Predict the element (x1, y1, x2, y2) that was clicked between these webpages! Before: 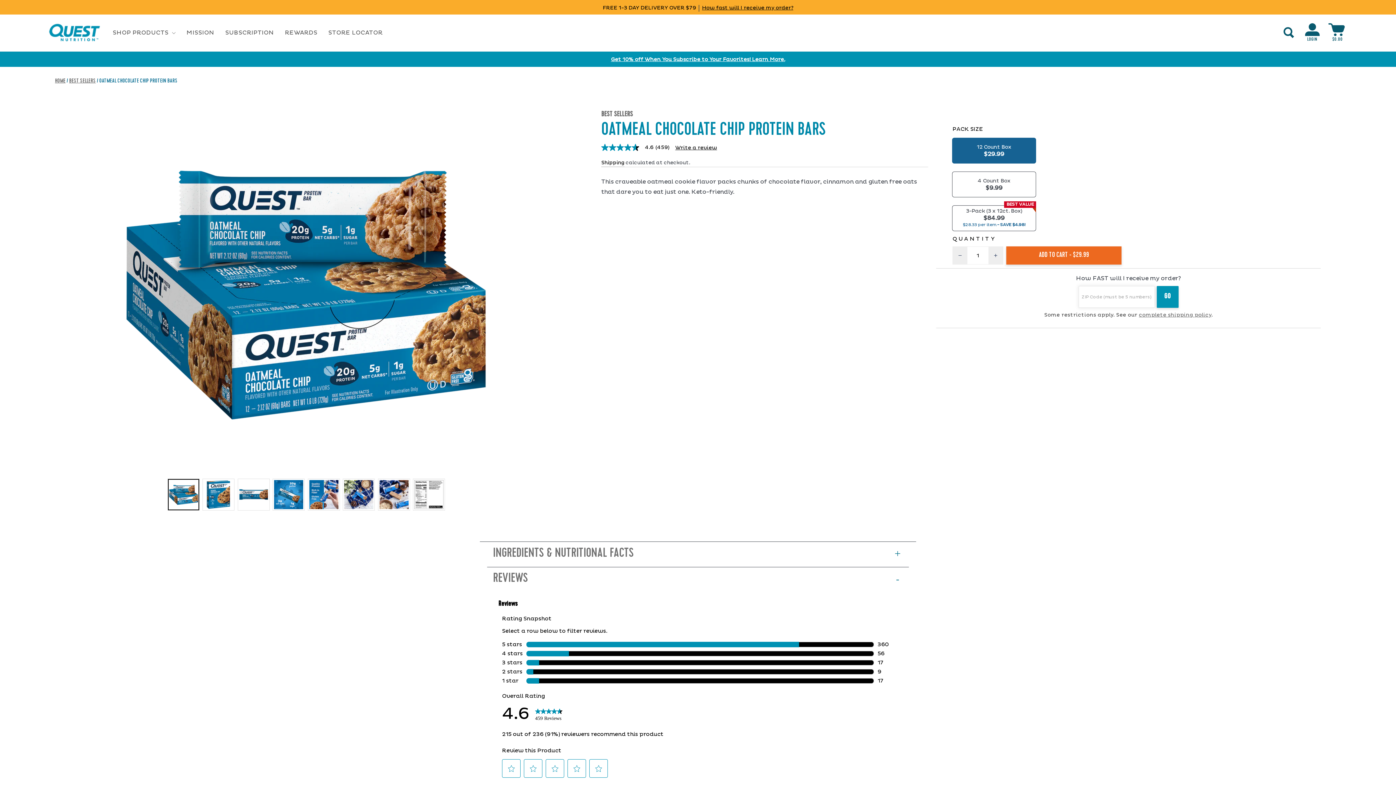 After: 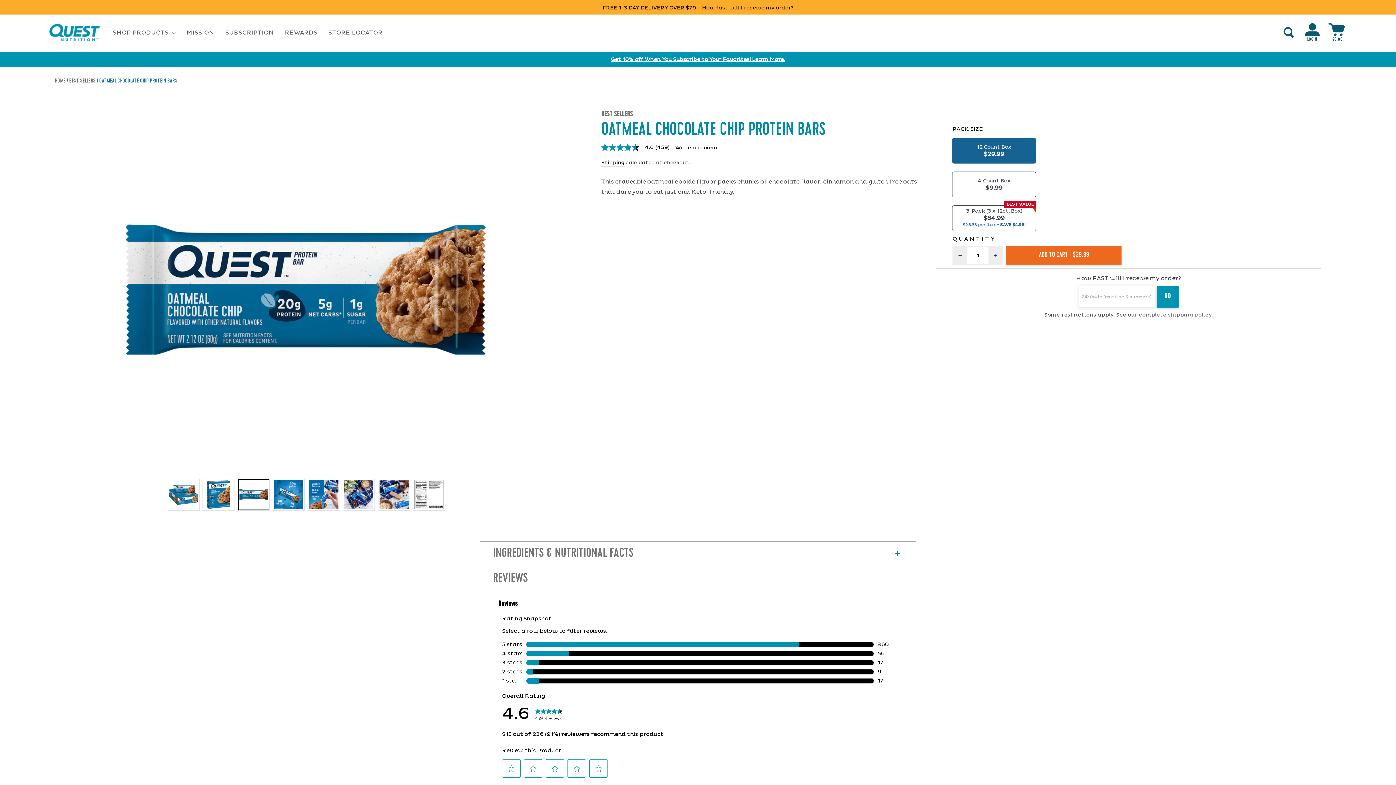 Action: bbox: (238, 479, 269, 510)